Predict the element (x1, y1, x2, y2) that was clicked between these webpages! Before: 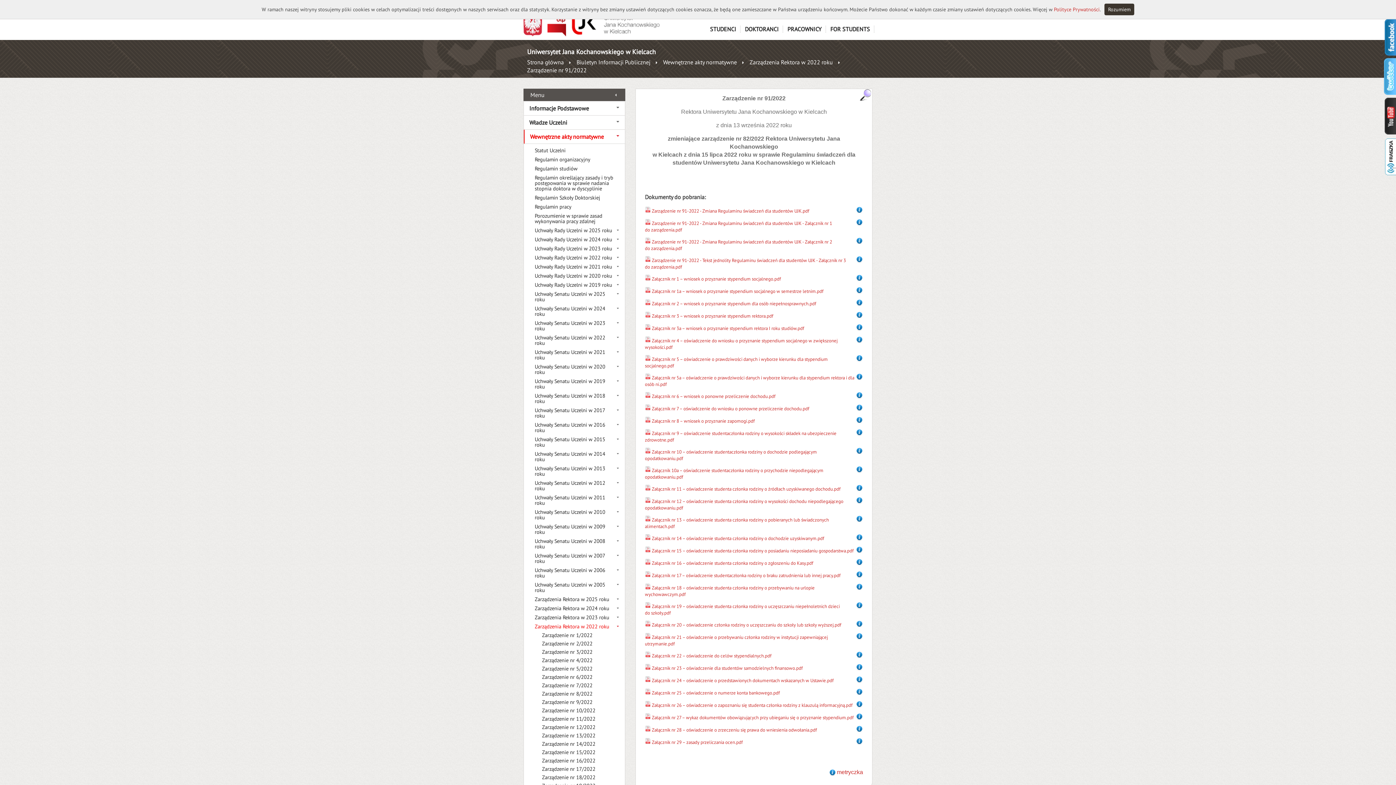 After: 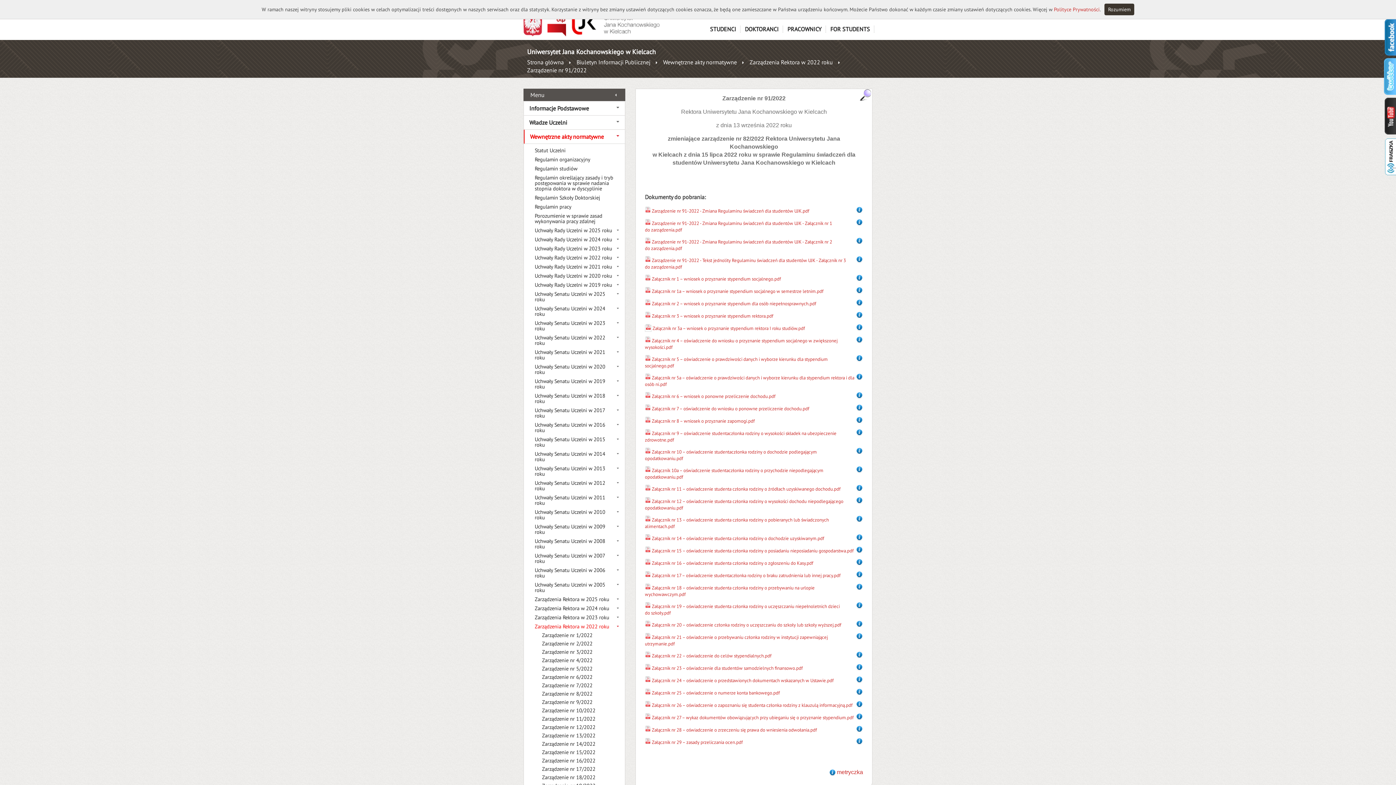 Action: bbox: (645, 325, 650, 331)